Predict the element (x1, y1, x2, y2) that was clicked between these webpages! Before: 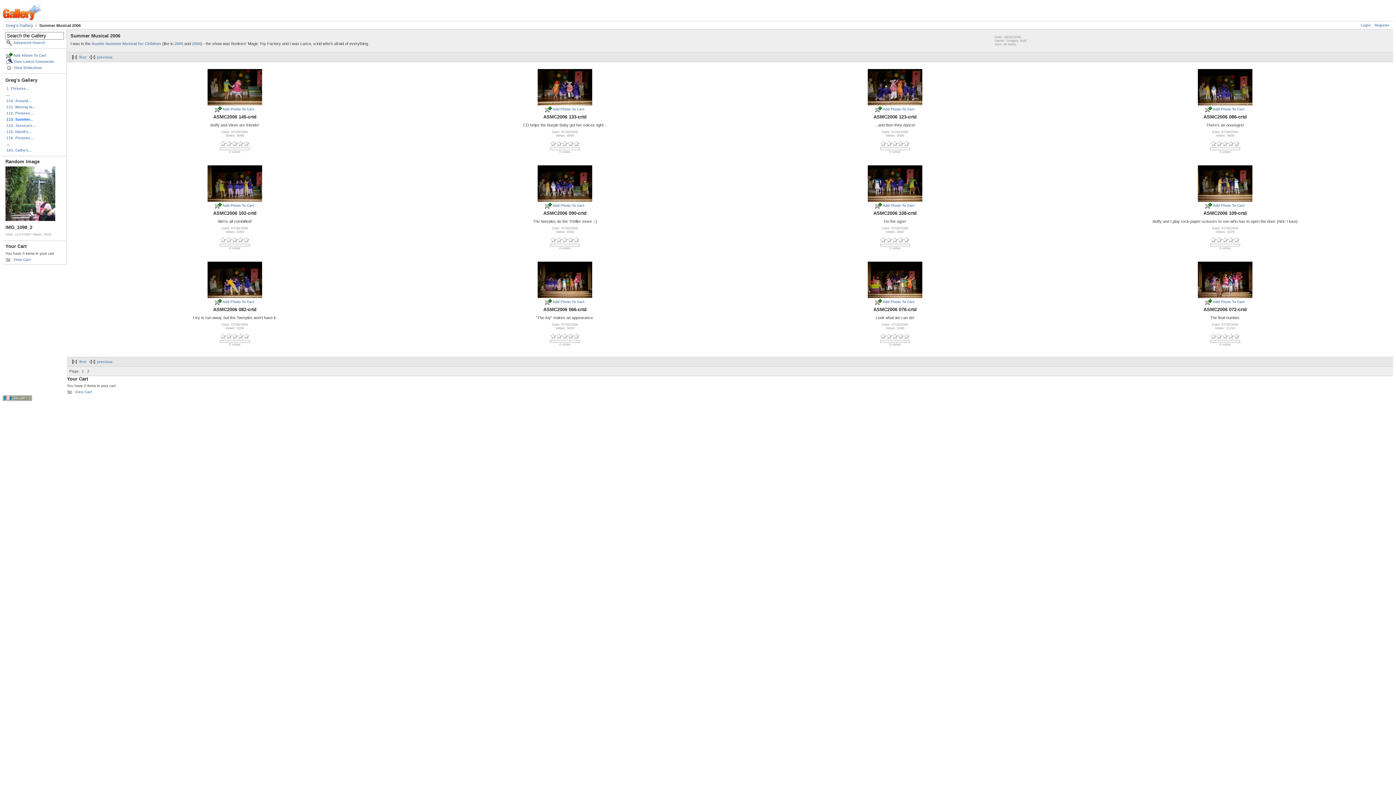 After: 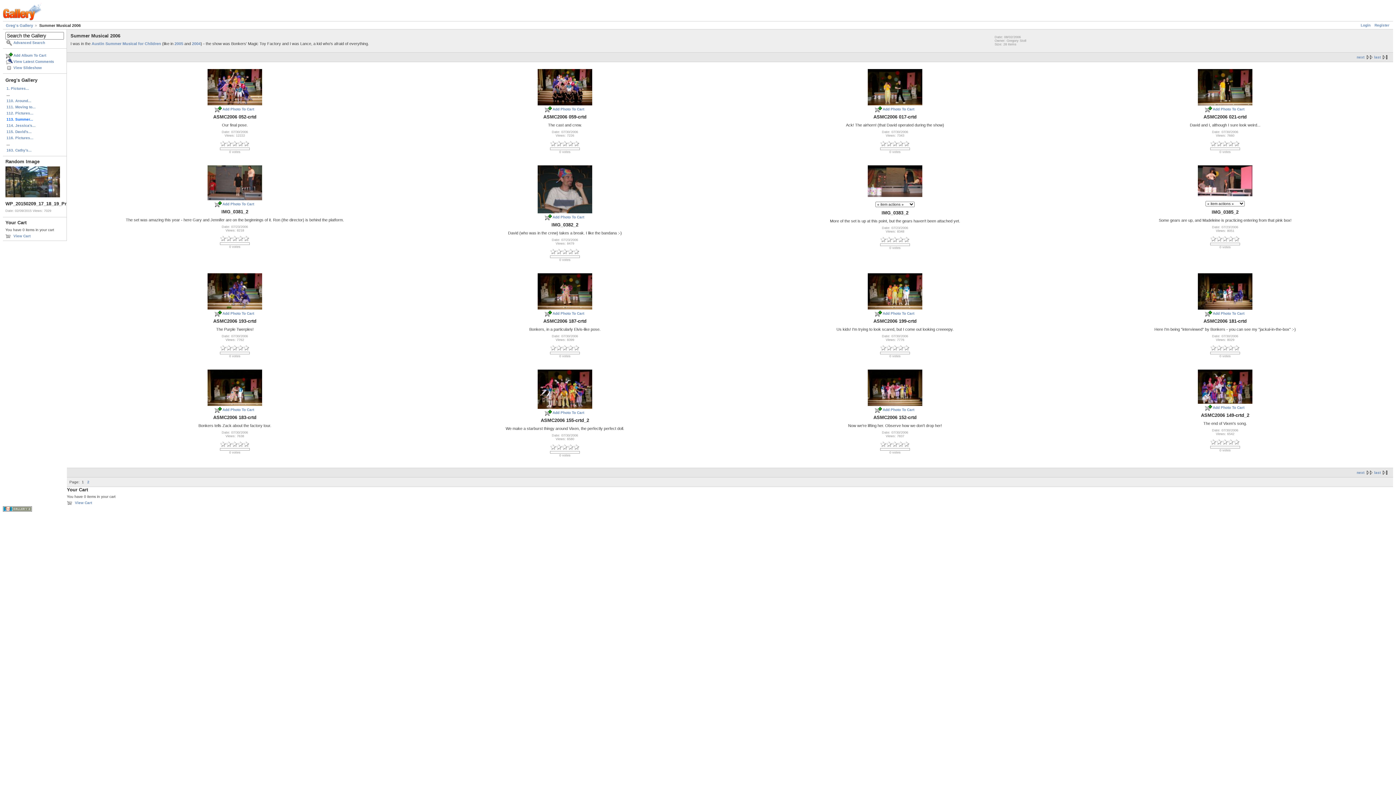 Action: label: 1 bbox: (81, 369, 84, 373)